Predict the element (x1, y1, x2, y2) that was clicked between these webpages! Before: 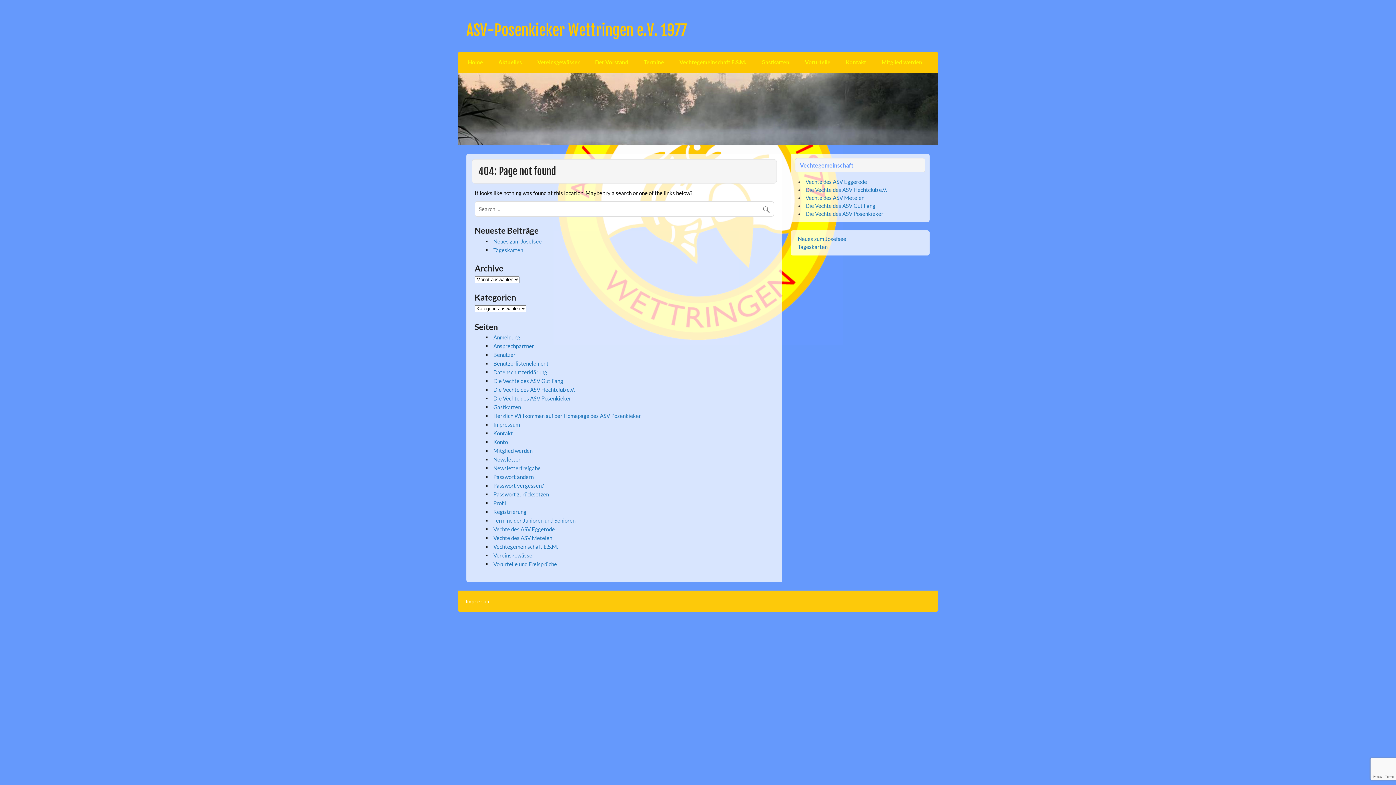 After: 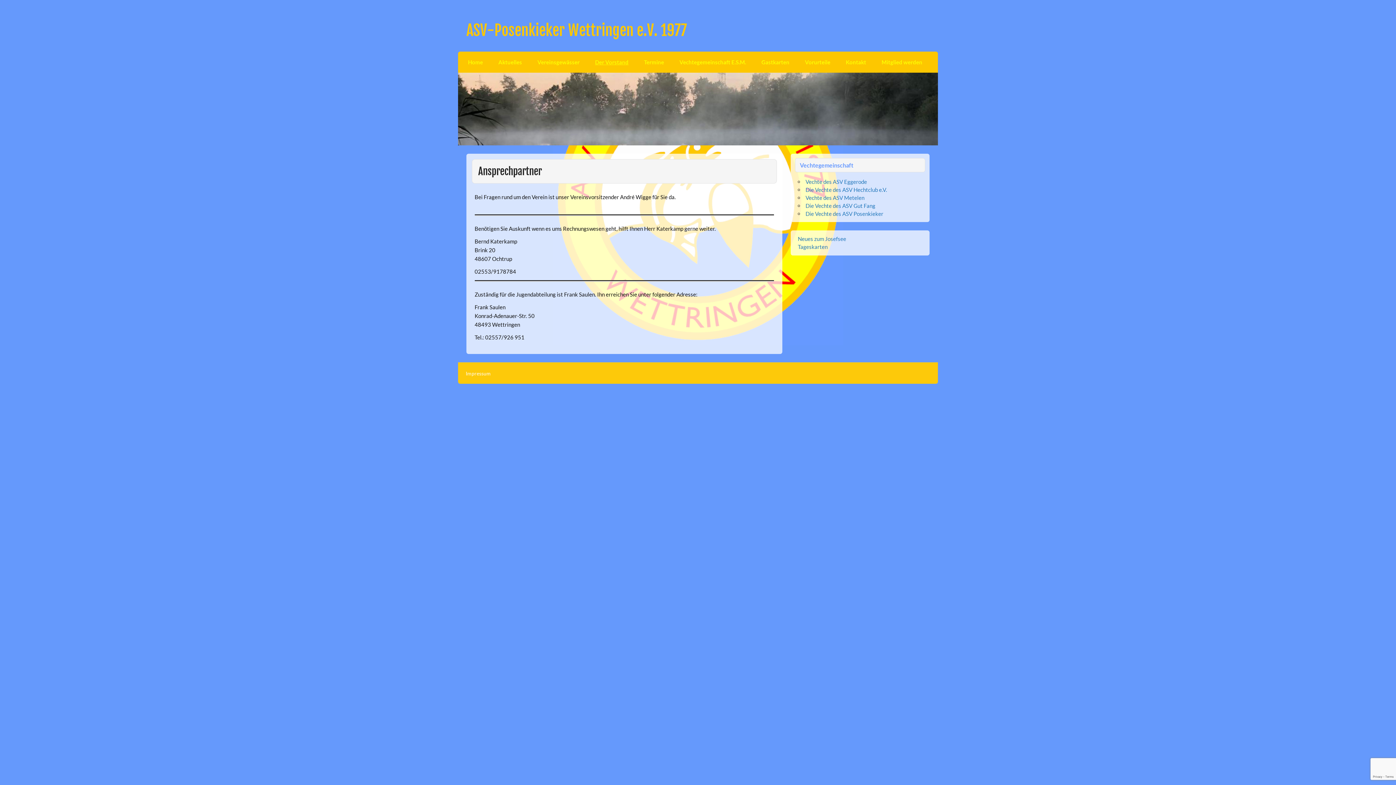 Action: bbox: (493, 343, 534, 349) label: Ansprechpartner